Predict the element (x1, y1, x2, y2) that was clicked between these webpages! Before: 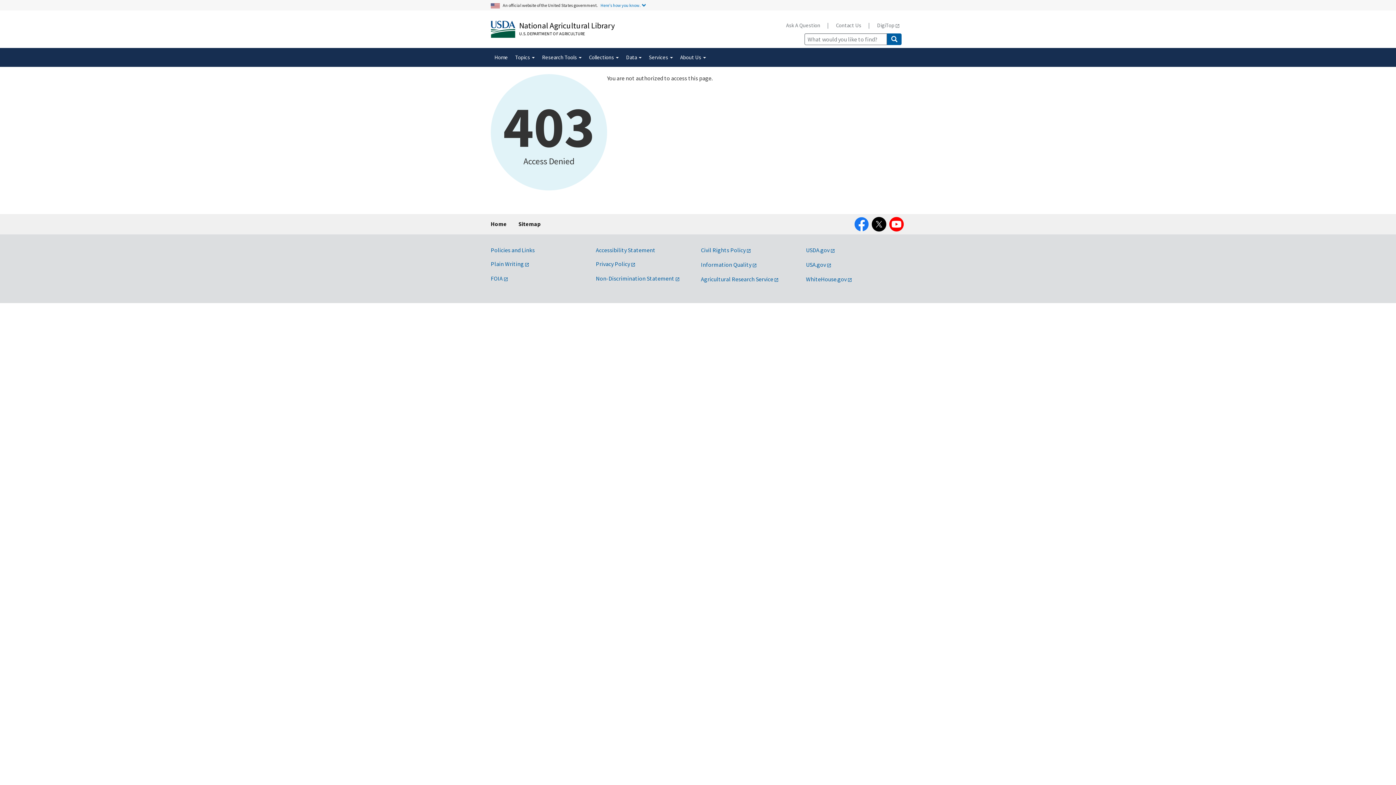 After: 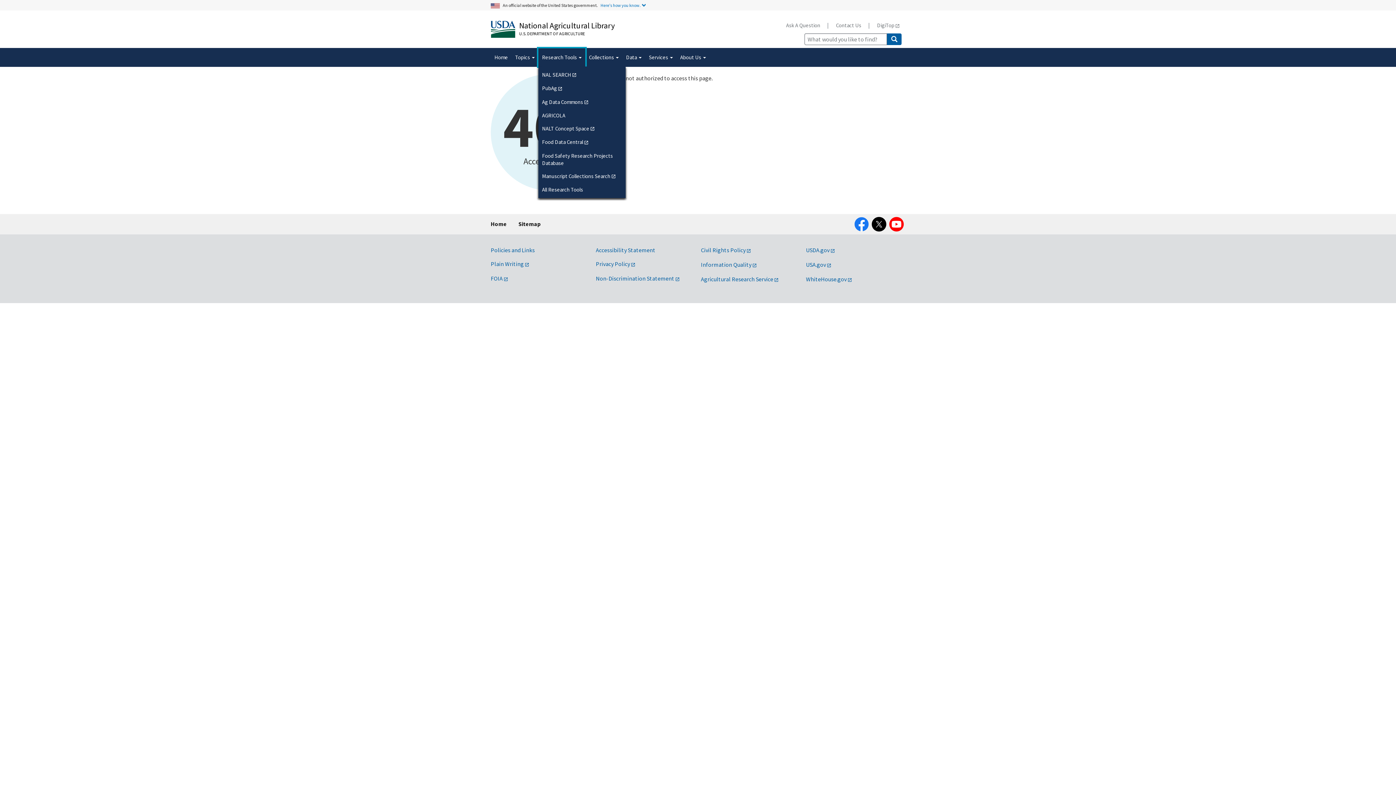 Action: bbox: (538, 48, 585, 66) label: Research Tools 